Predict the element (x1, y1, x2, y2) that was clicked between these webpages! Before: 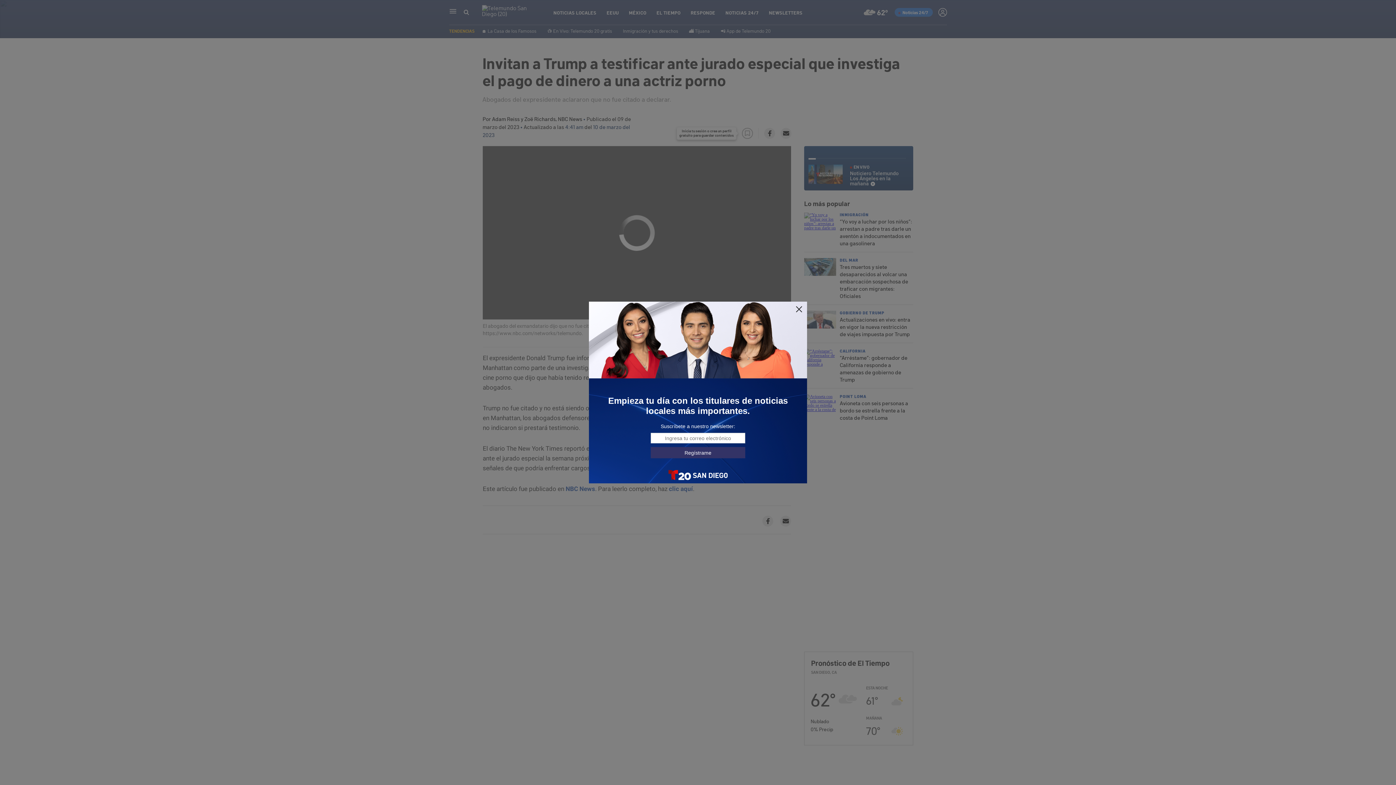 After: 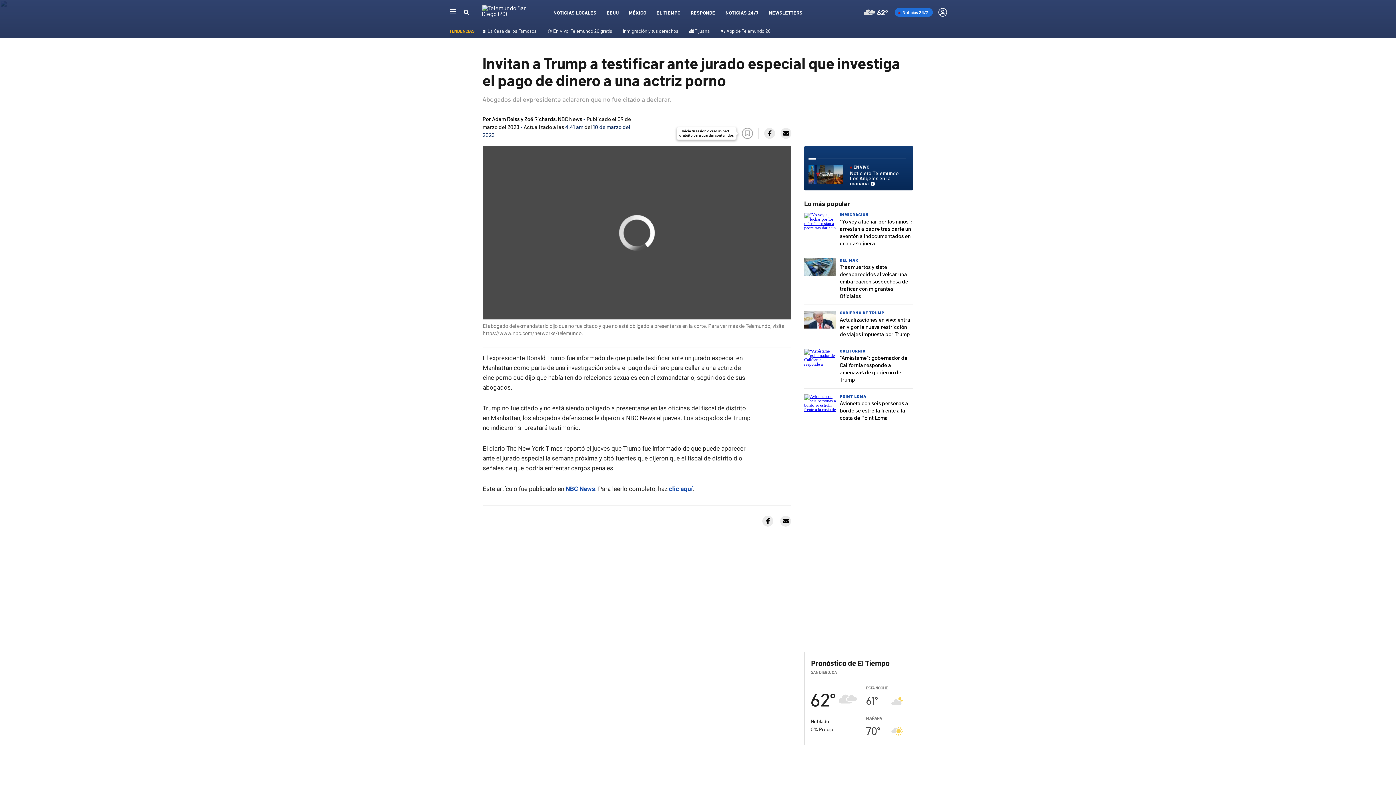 Action: bbox: (795, 305, 803, 313)